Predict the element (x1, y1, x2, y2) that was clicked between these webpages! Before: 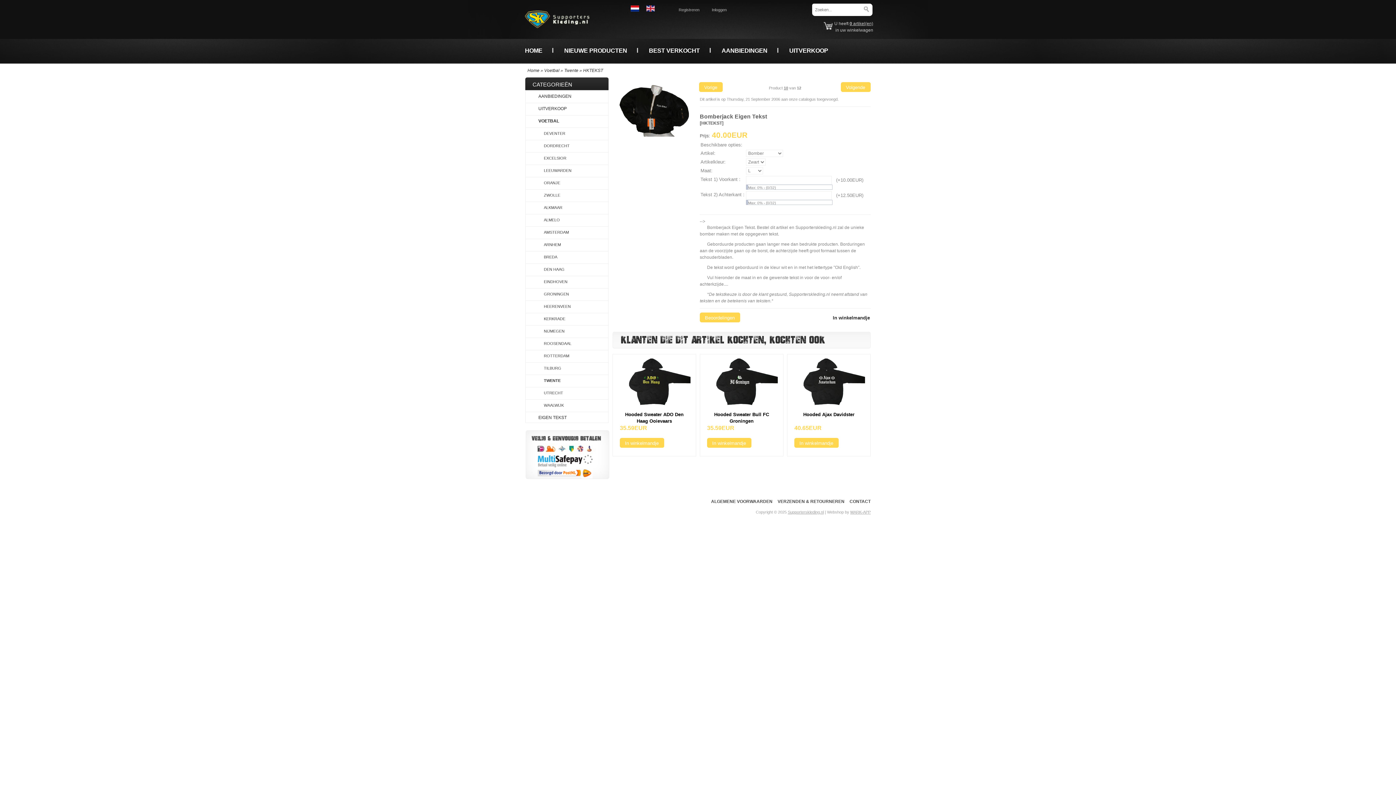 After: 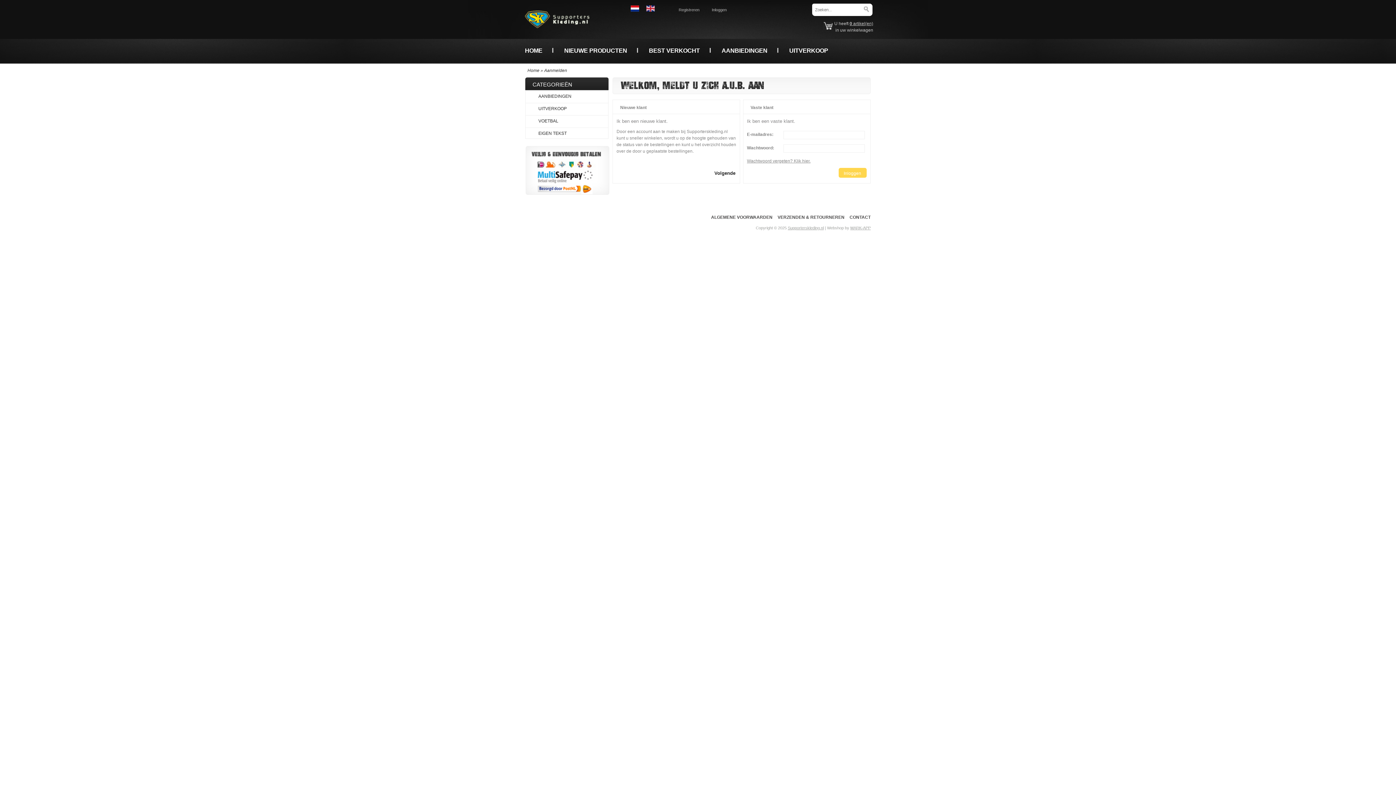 Action: label: Inloggen bbox: (712, 7, 726, 12)